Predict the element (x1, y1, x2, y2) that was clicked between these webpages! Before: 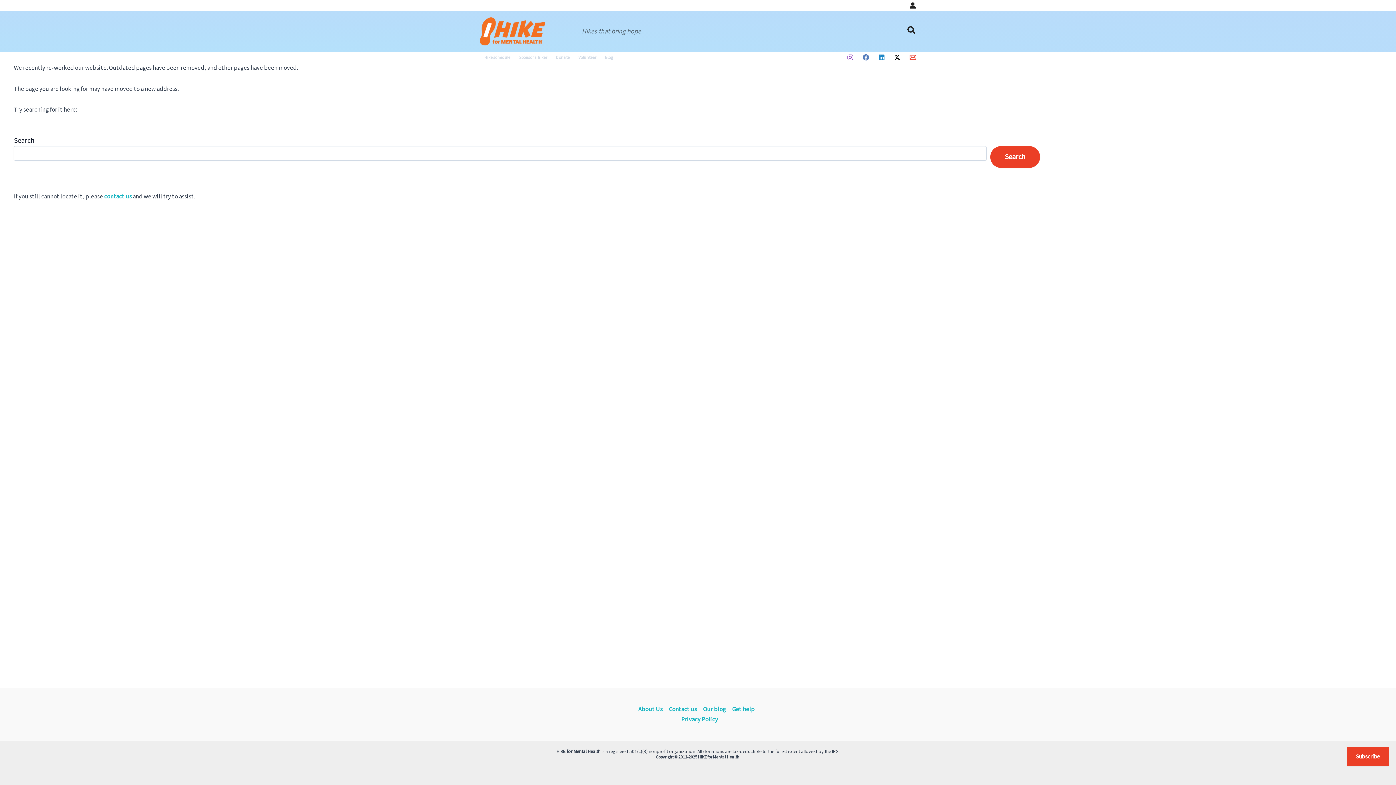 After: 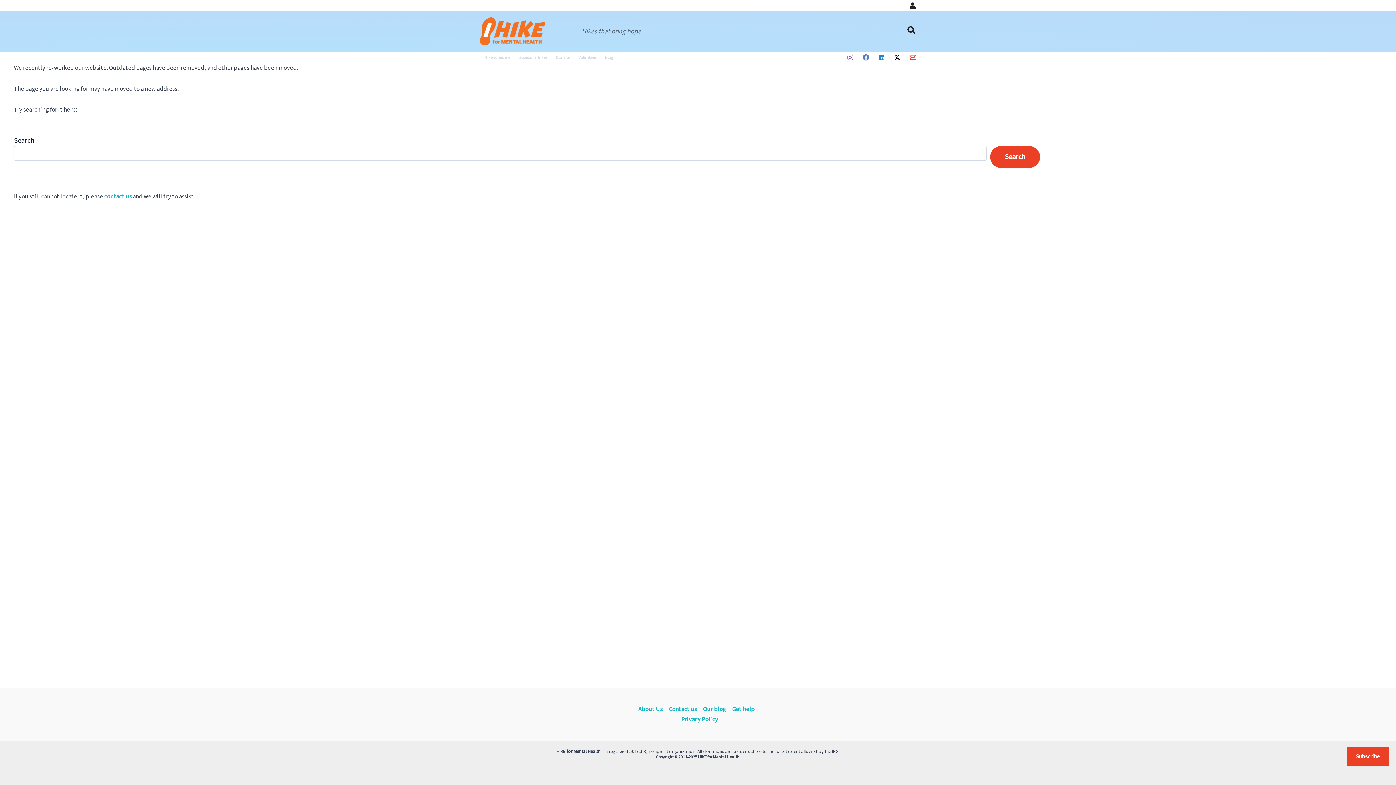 Action: label: Facebook bbox: (862, 54, 869, 60)